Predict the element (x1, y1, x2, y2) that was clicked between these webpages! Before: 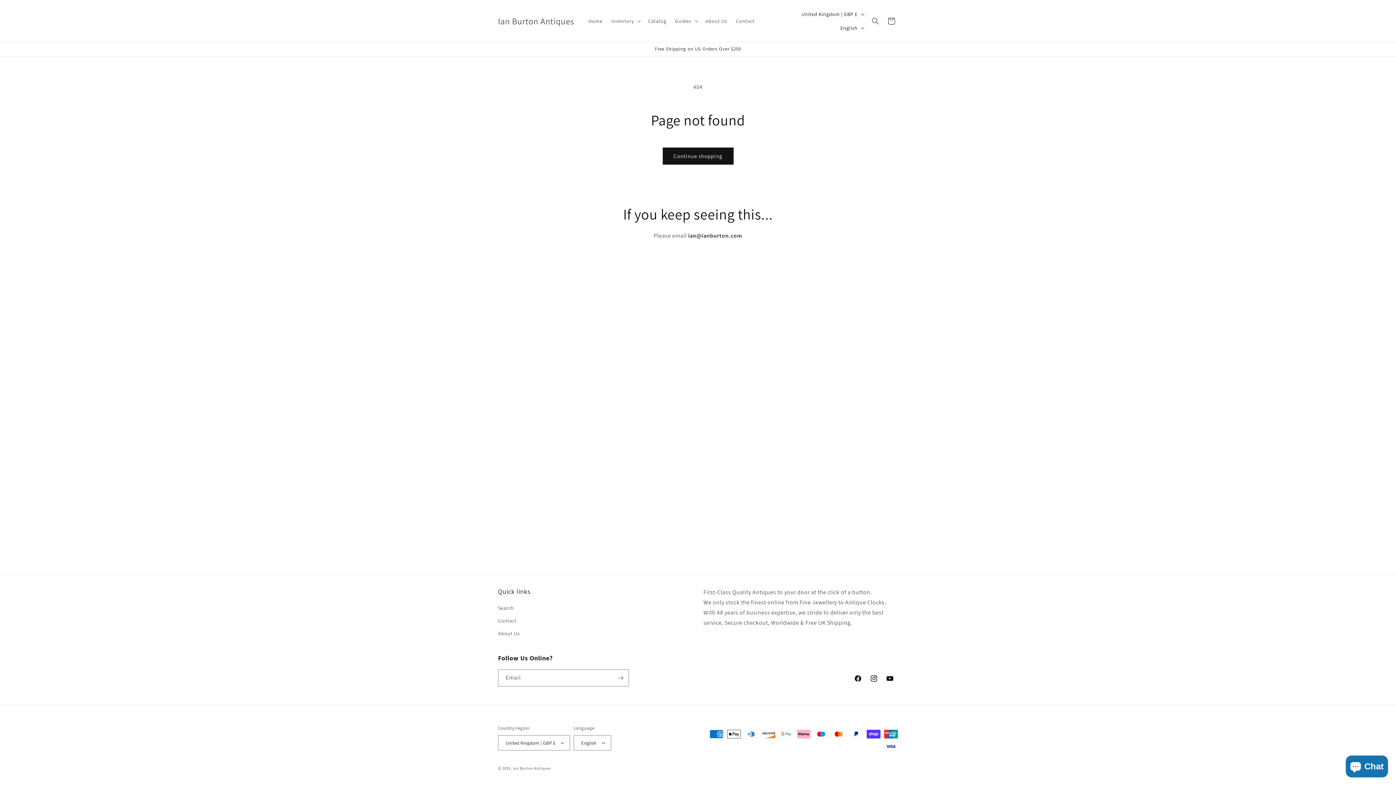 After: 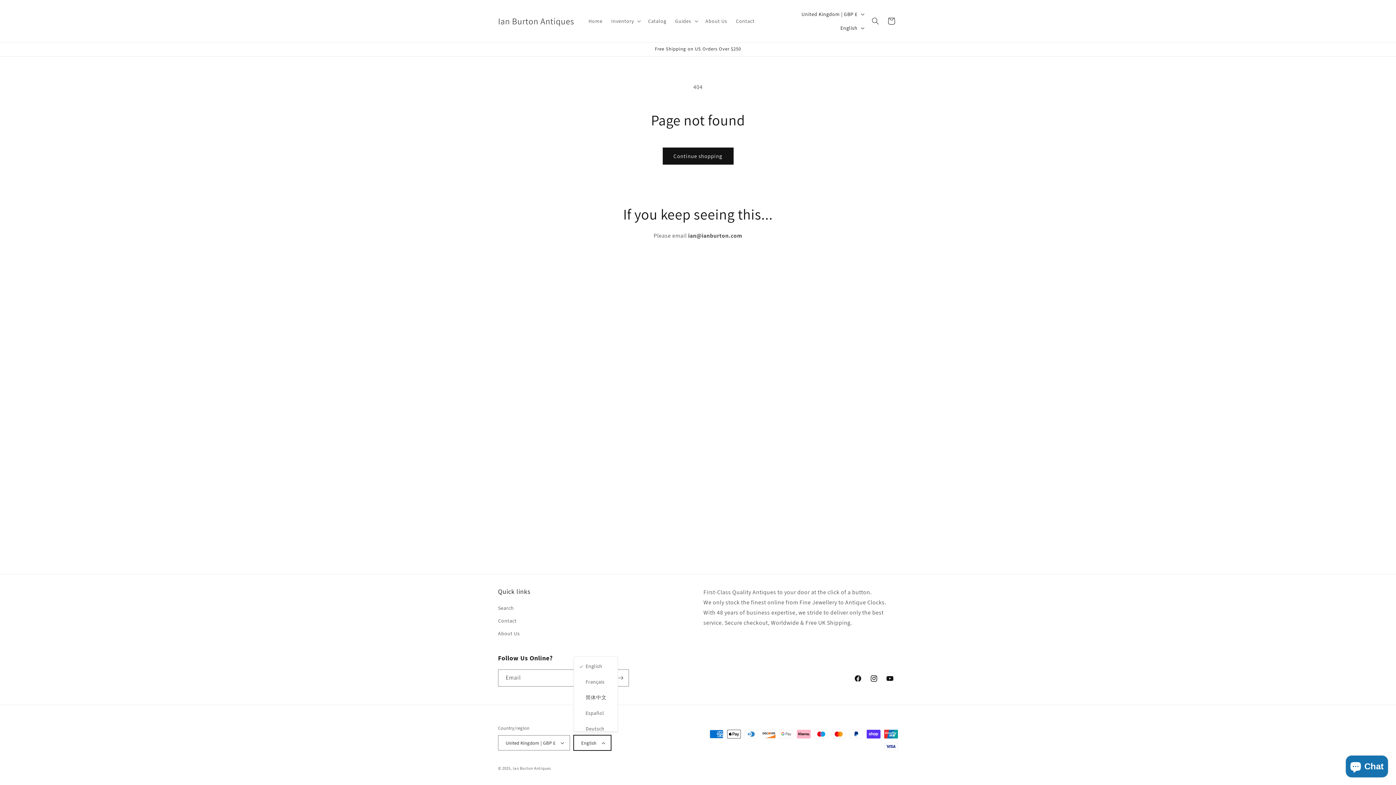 Action: label: English bbox: (573, 735, 611, 750)